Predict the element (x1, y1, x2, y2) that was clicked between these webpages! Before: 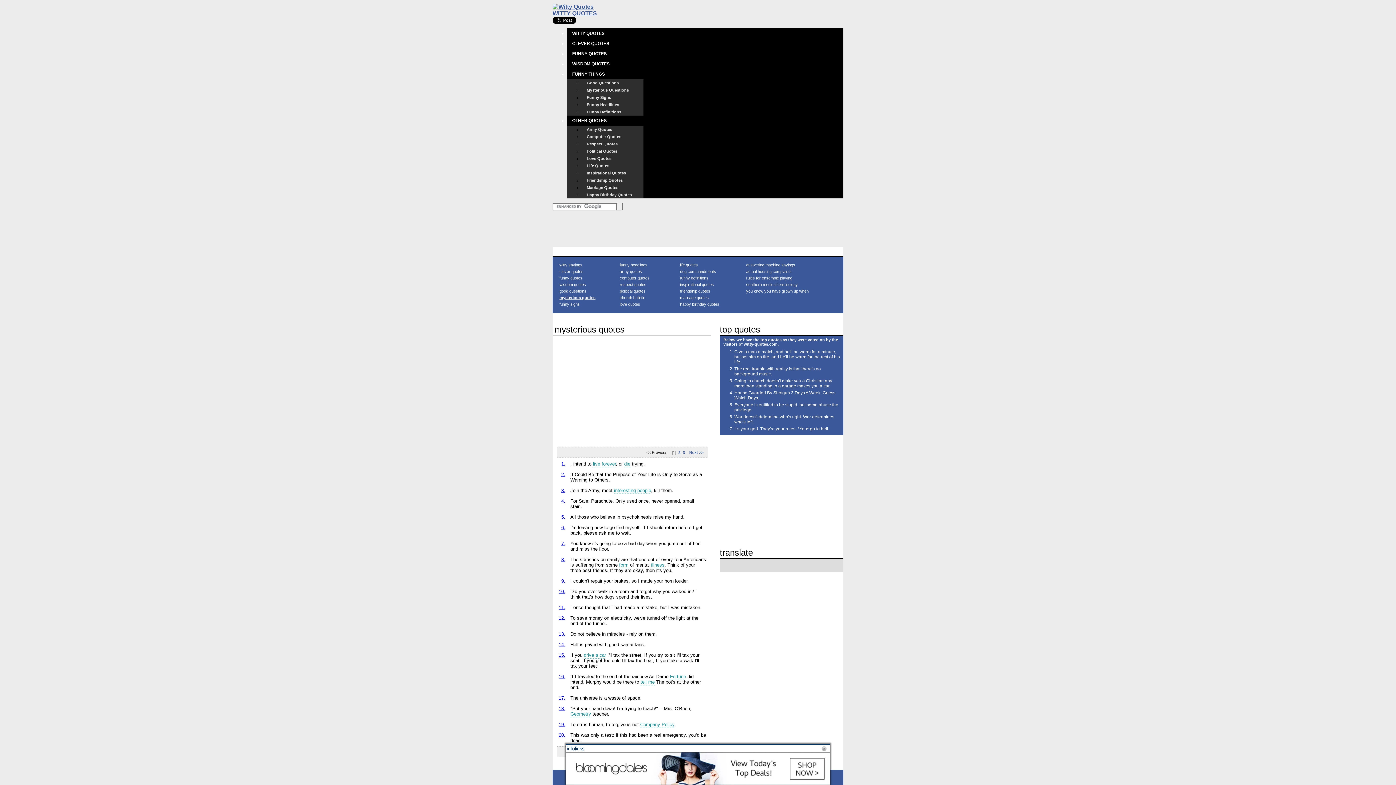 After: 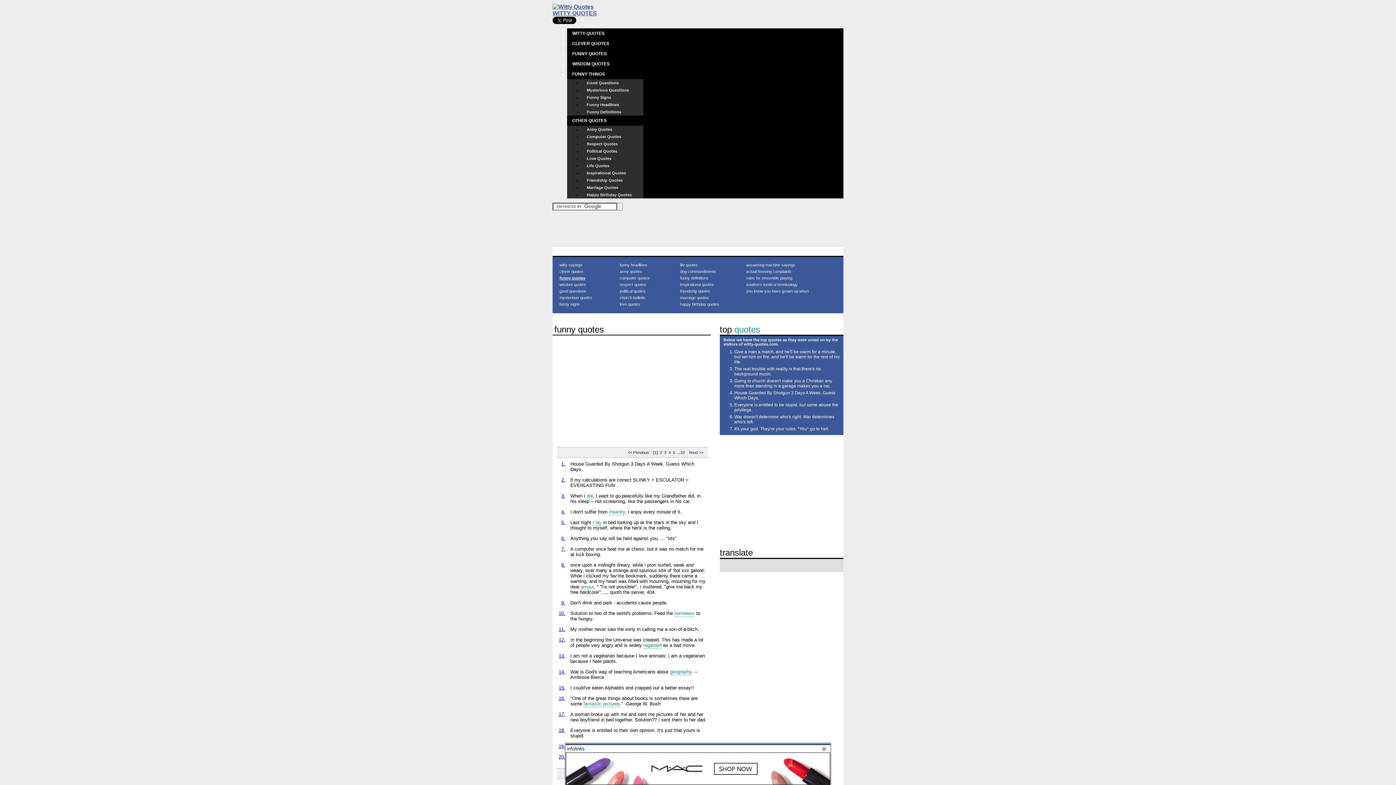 Action: bbox: (567, 48, 843, 58) label: FUNNY QUOTES